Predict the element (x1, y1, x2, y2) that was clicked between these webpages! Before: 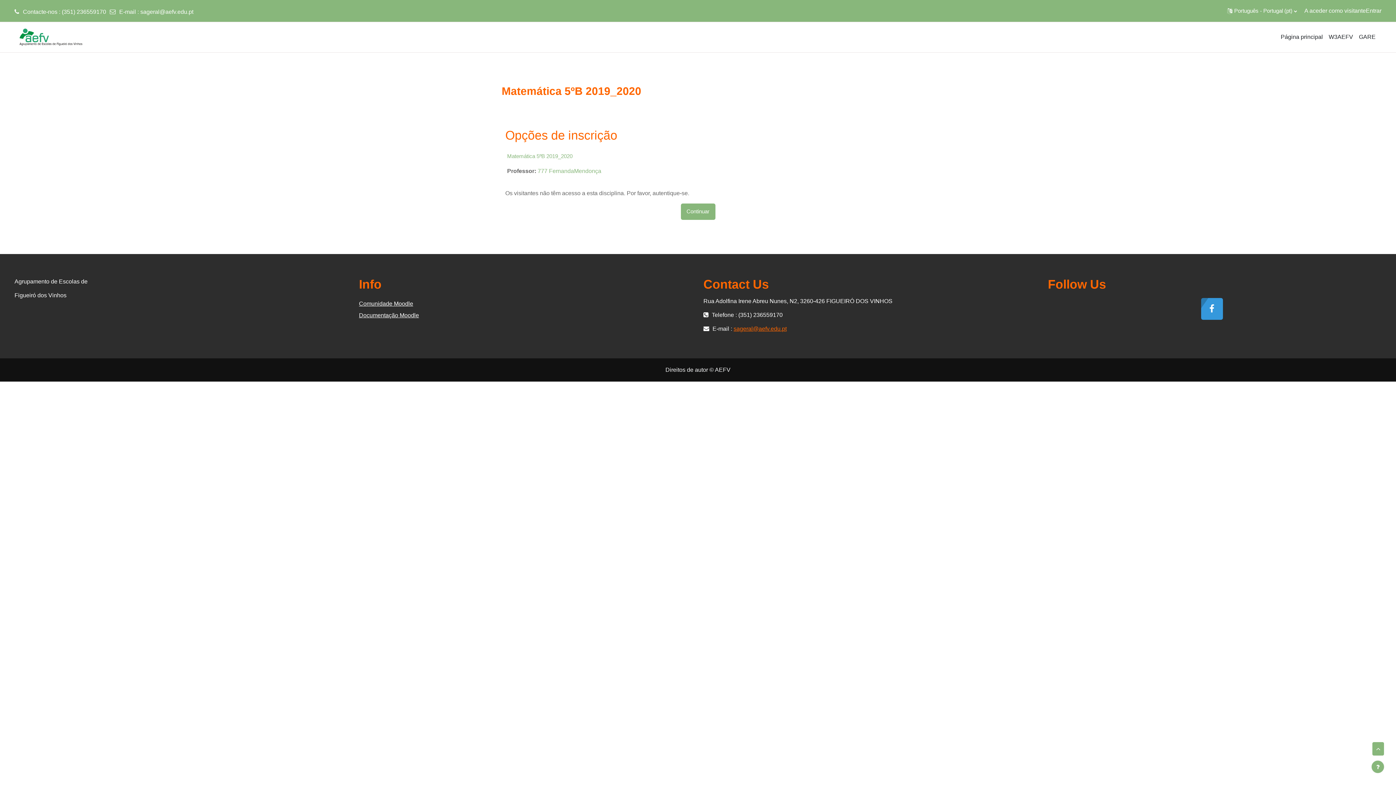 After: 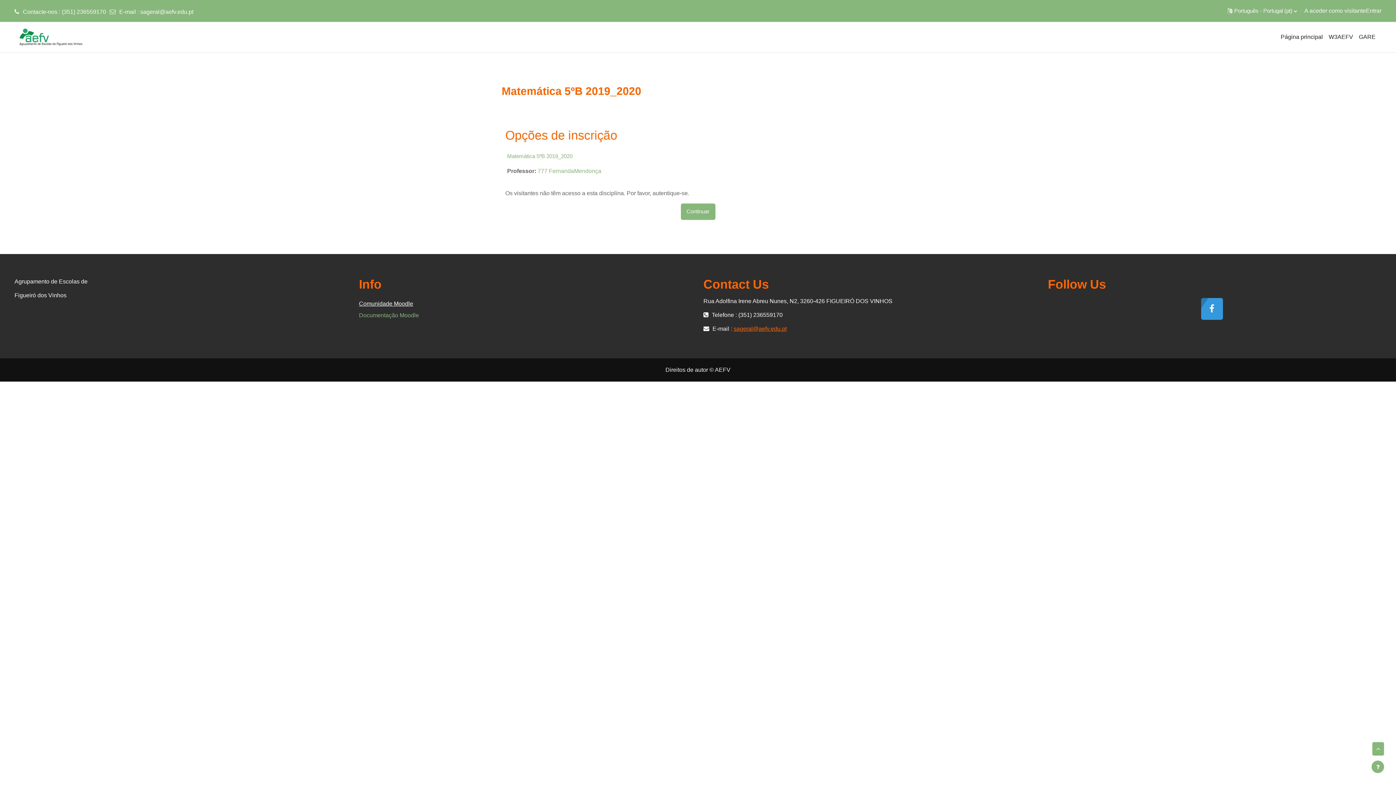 Action: label: Documentação Moodle bbox: (359, 312, 419, 318)